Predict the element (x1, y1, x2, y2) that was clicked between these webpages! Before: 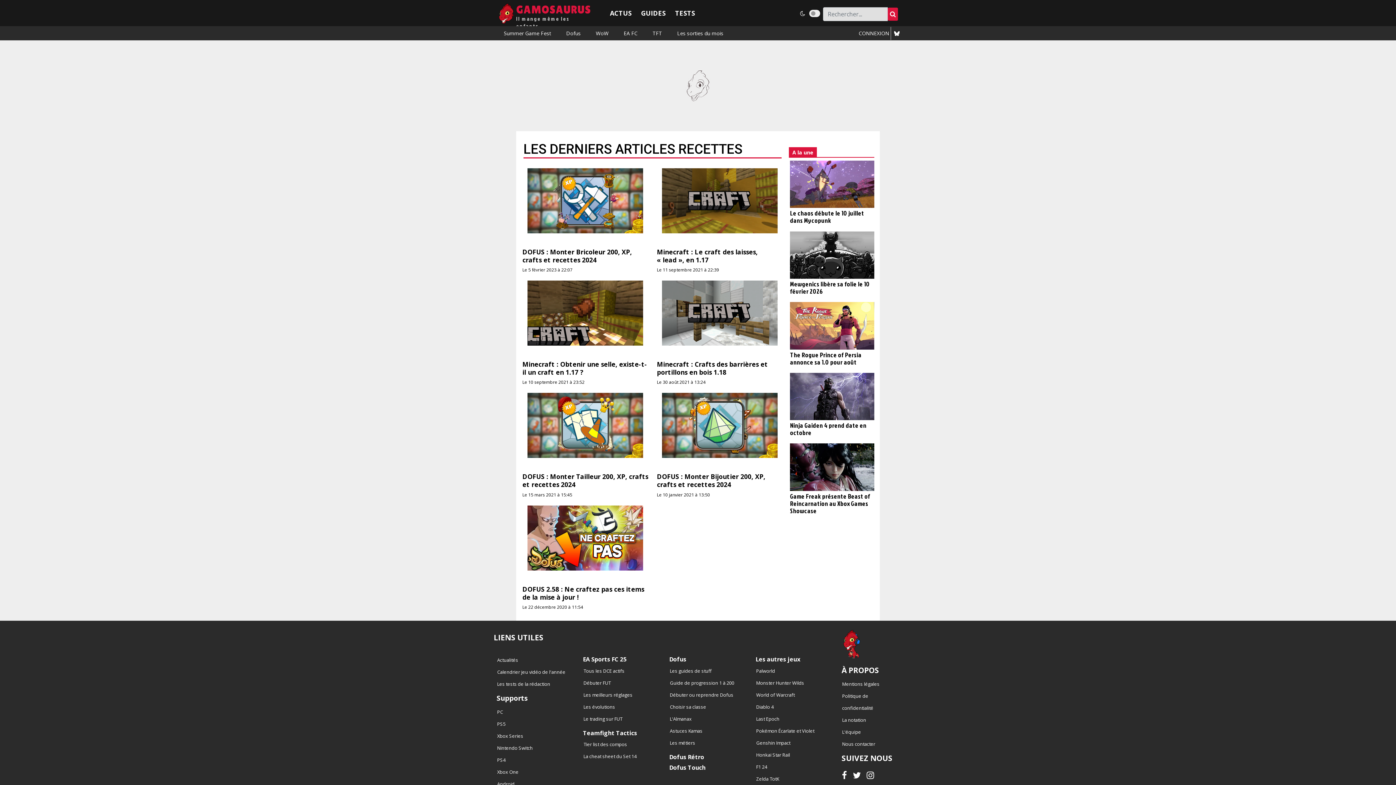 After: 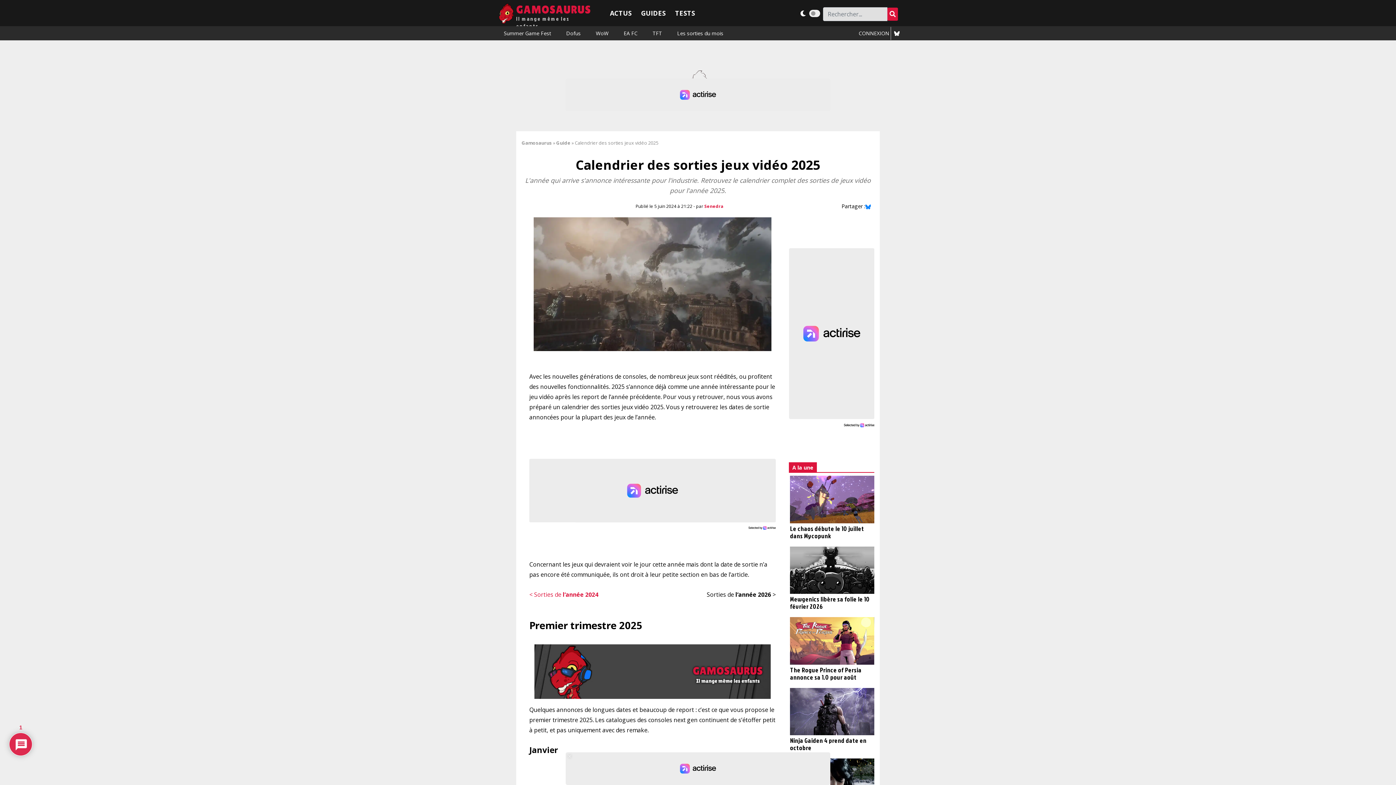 Action: bbox: (497, 669, 565, 675) label: Calendrier jeu vidéo de l'année